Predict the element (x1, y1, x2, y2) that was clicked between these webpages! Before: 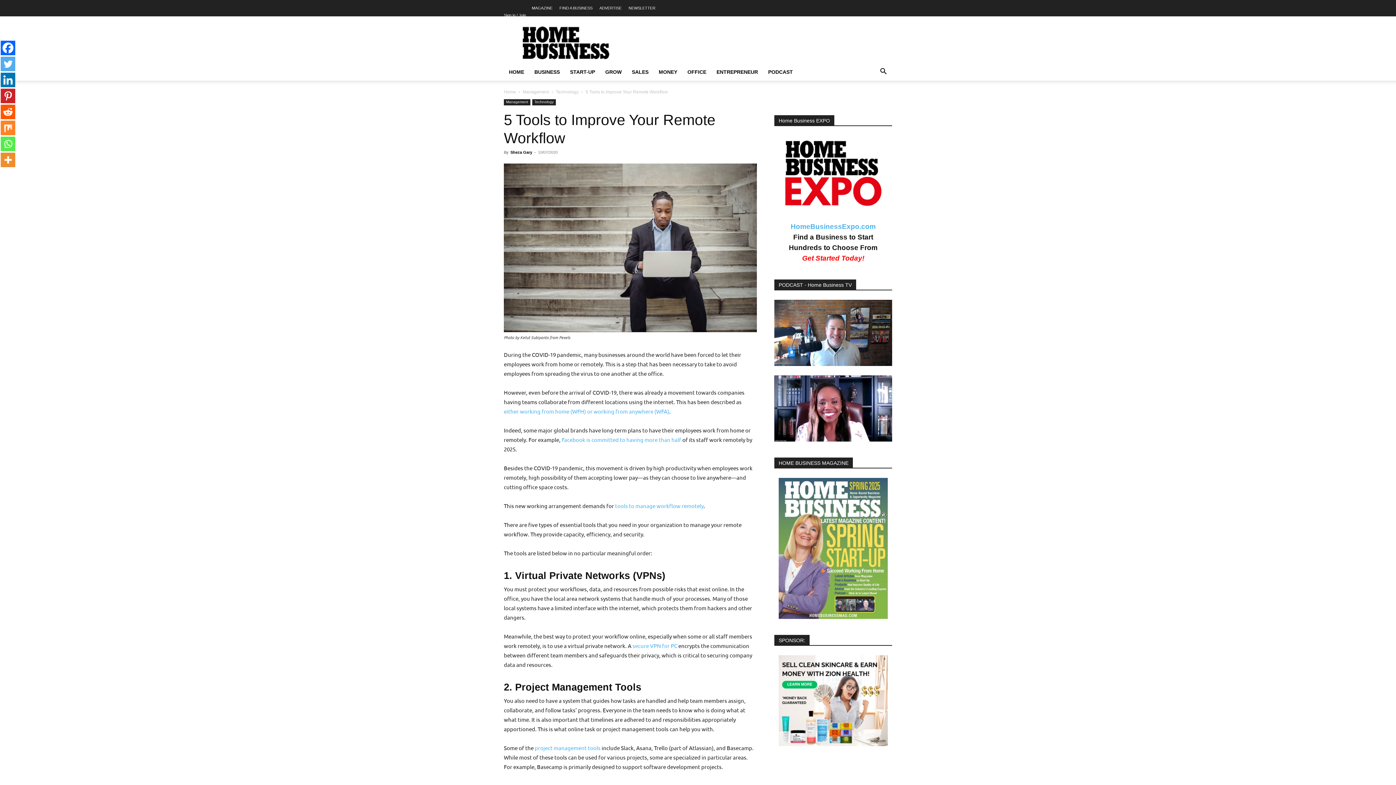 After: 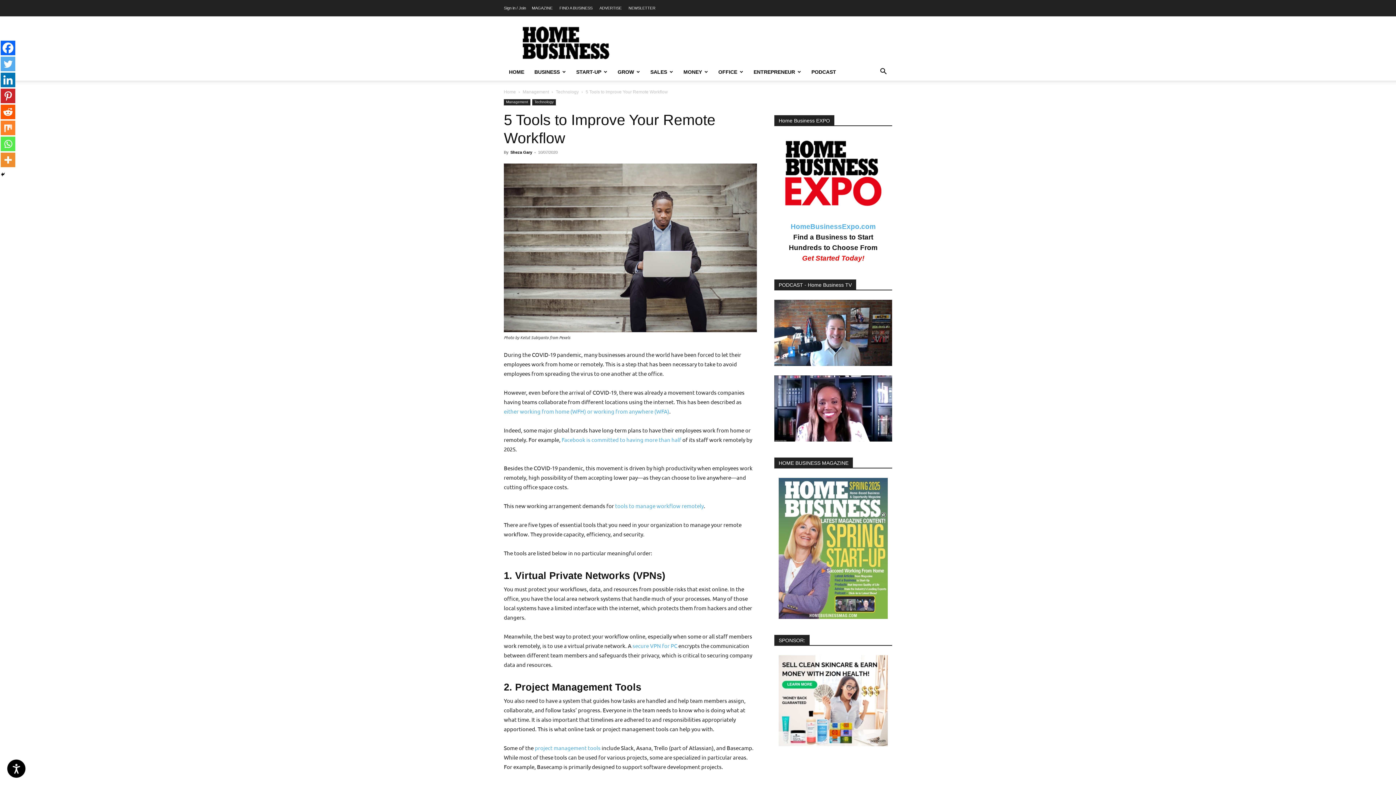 Action: label: Linkedin bbox: (0, 72, 15, 87)